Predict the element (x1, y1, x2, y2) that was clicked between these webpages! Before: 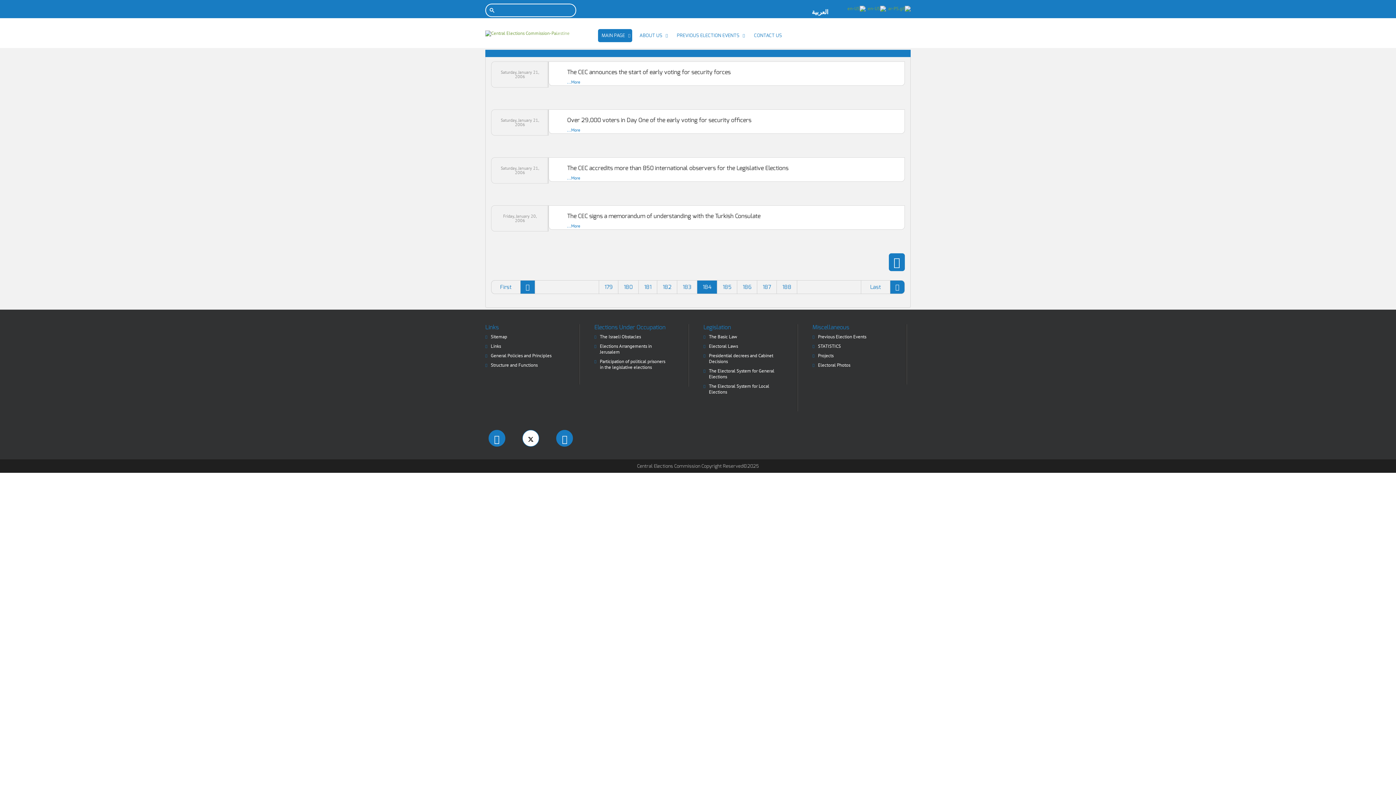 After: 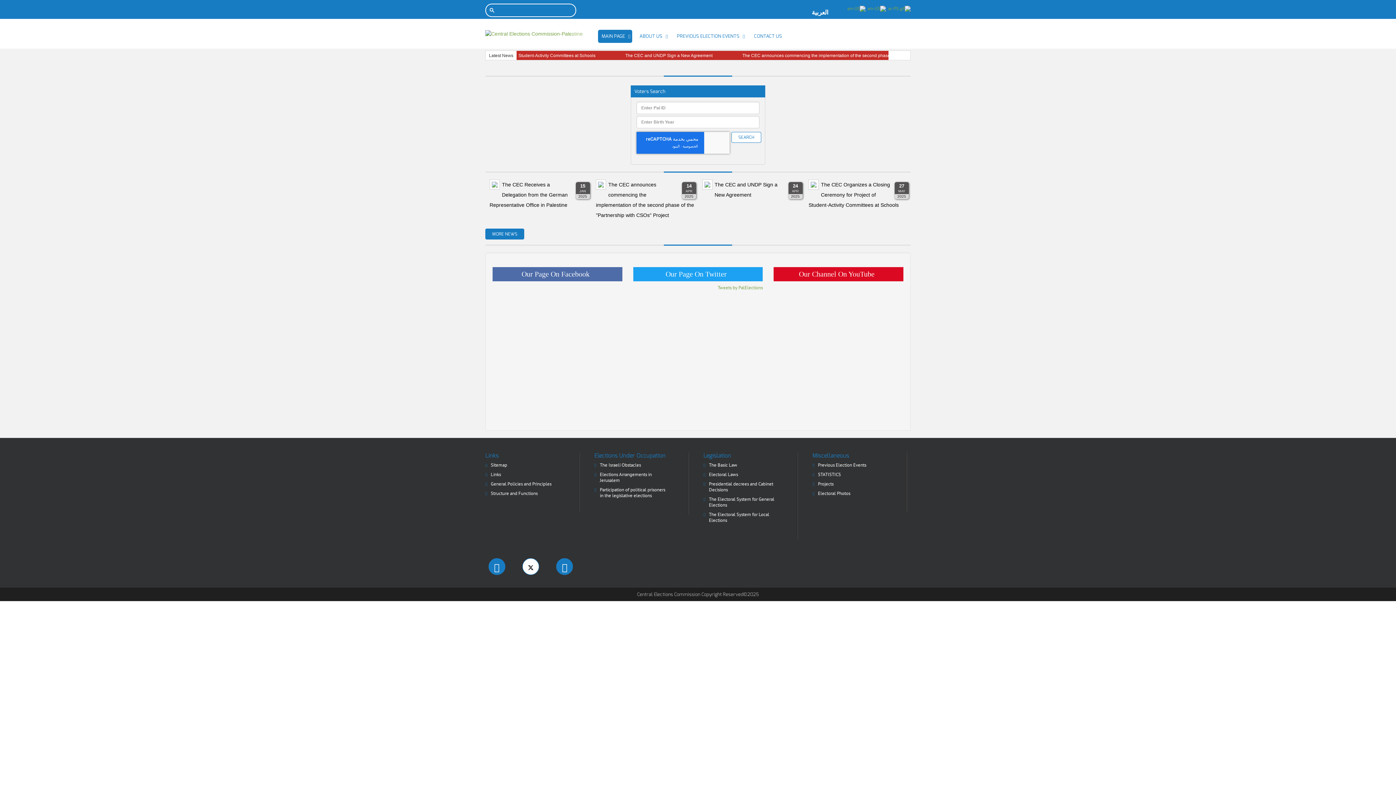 Action: bbox: (485, 30, 569, 36)